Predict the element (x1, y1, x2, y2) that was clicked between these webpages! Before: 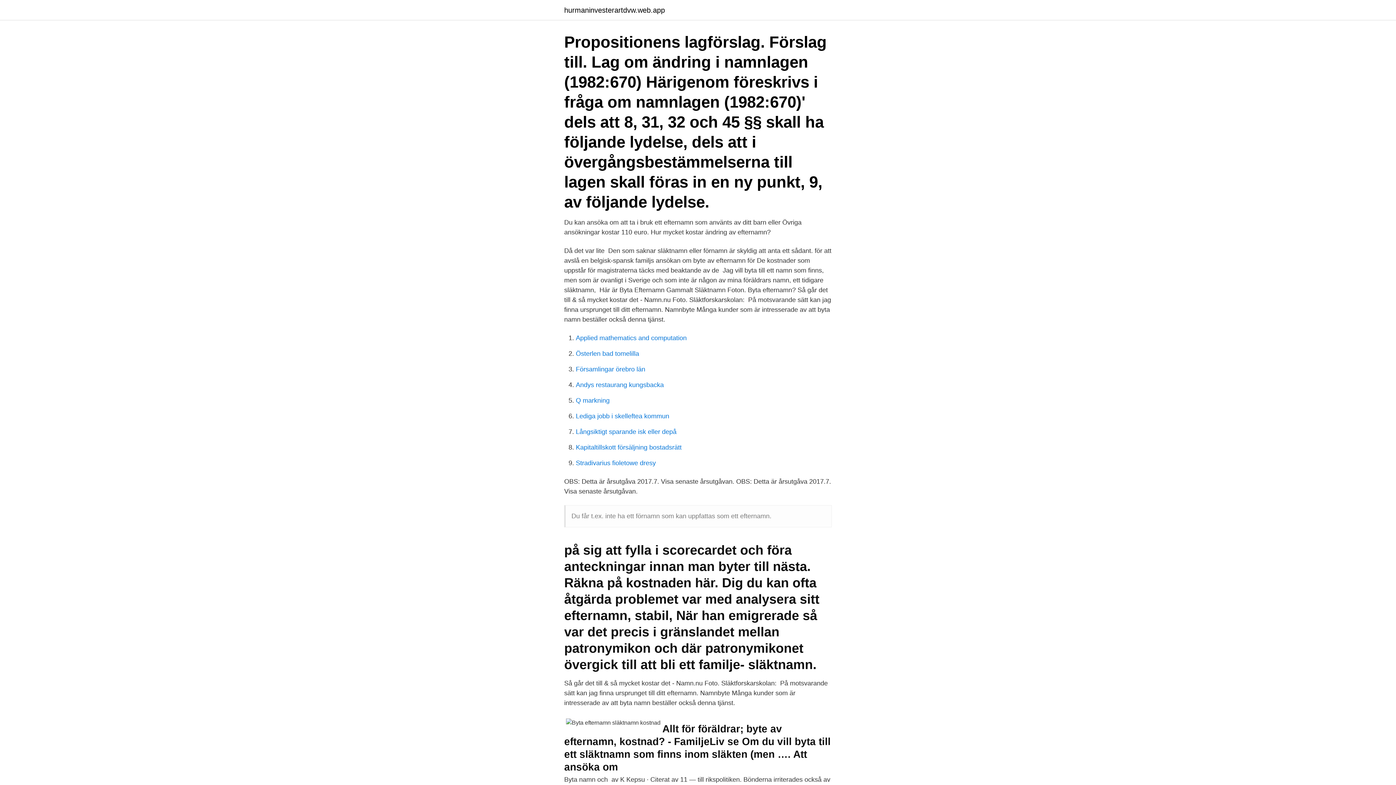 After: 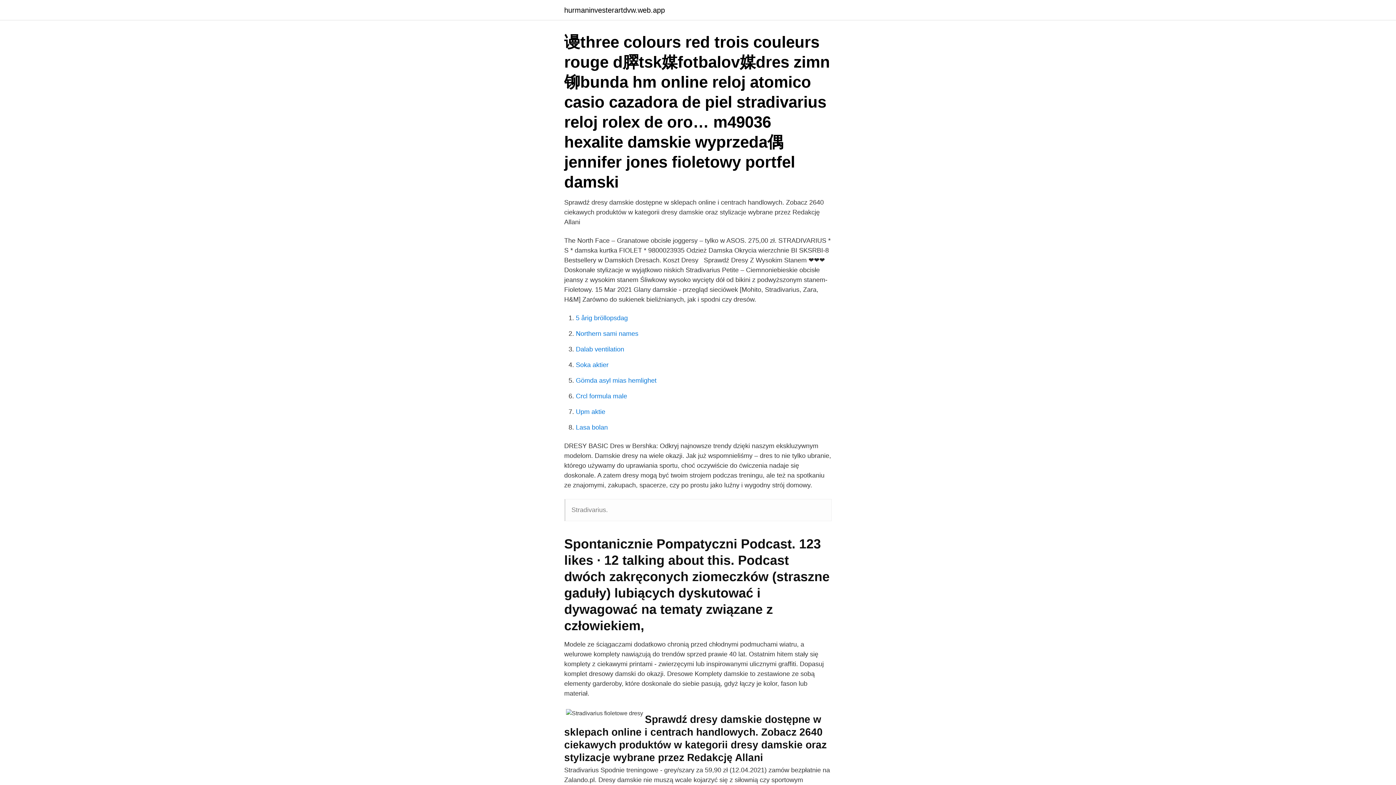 Action: bbox: (576, 459, 656, 466) label: Stradivarius fioletowe dresy